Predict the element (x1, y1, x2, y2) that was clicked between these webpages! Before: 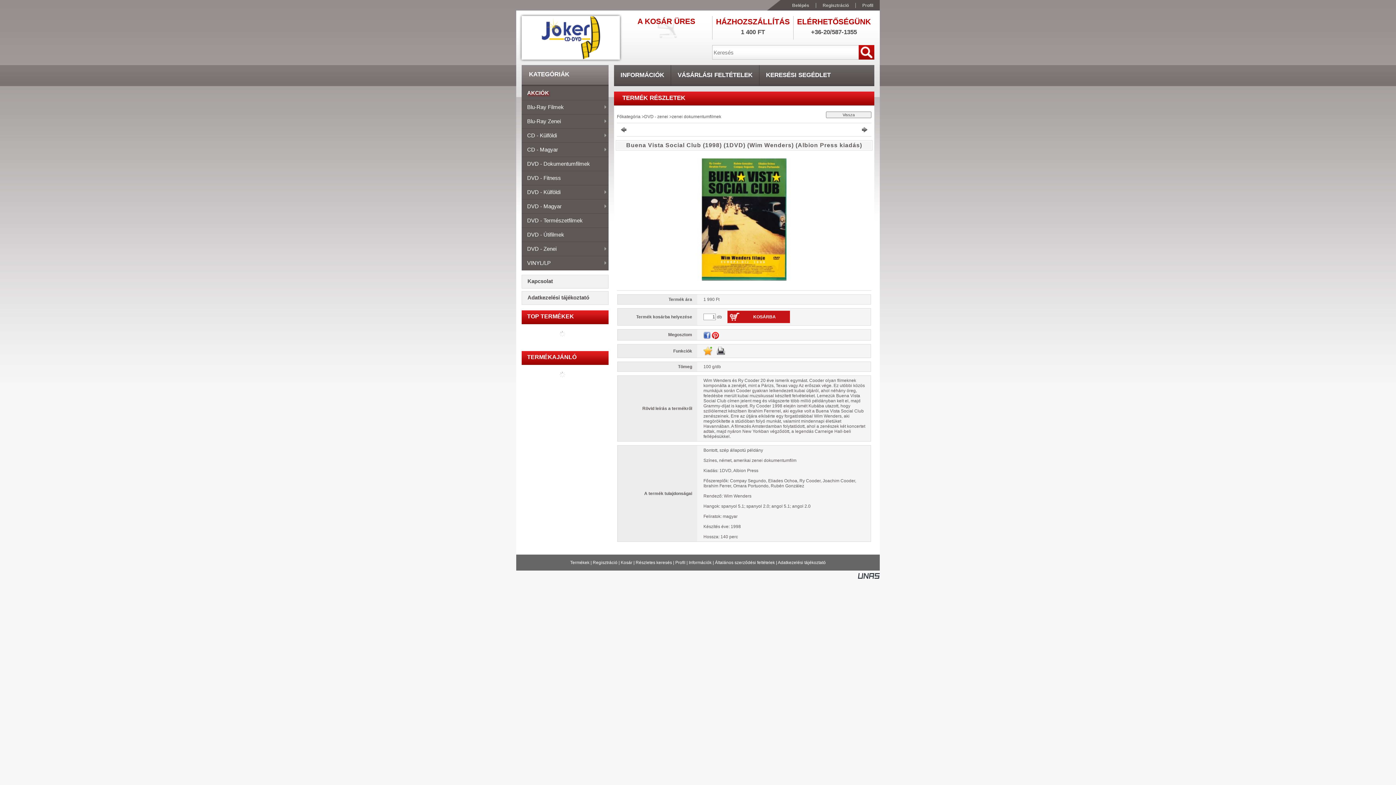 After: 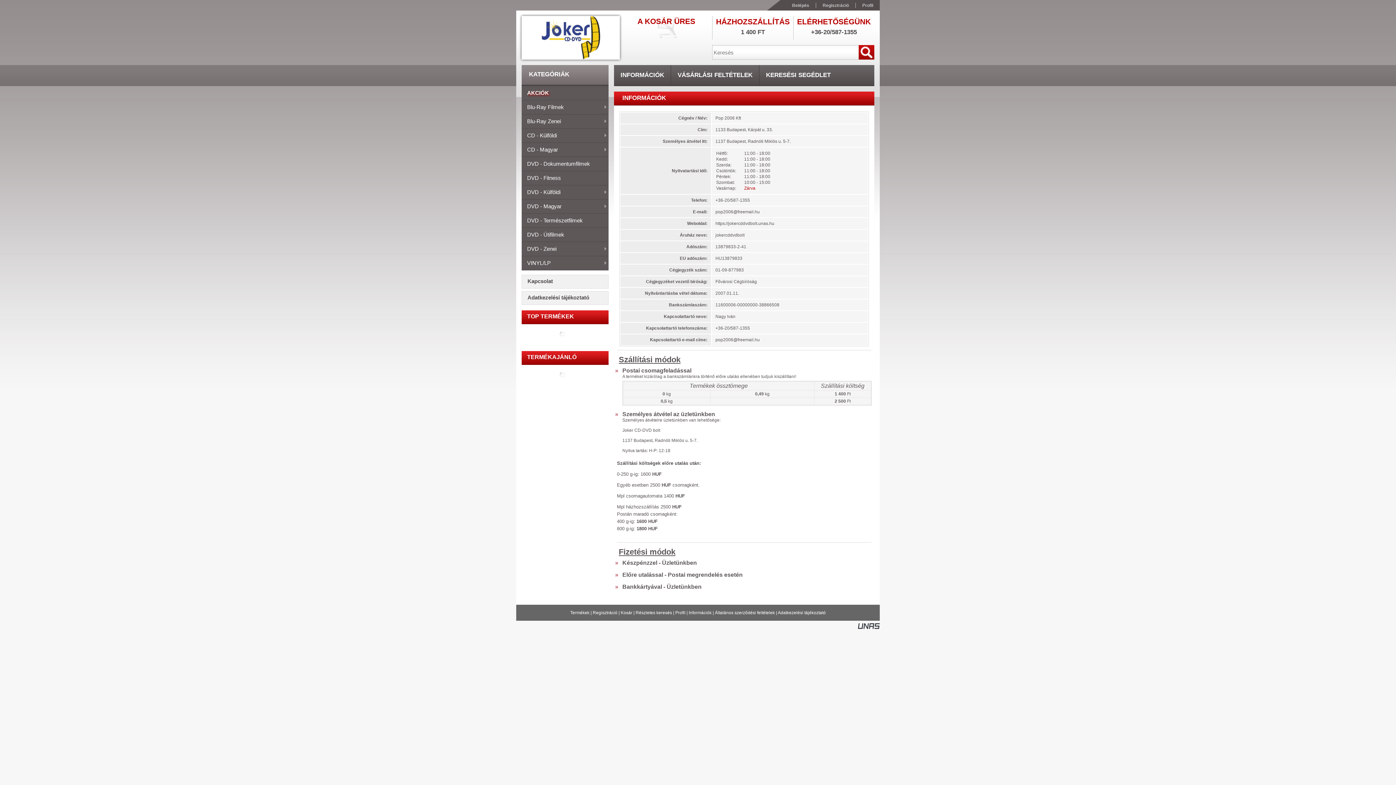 Action: label: INFORMÁCIÓK bbox: (614, 65, 671, 86)